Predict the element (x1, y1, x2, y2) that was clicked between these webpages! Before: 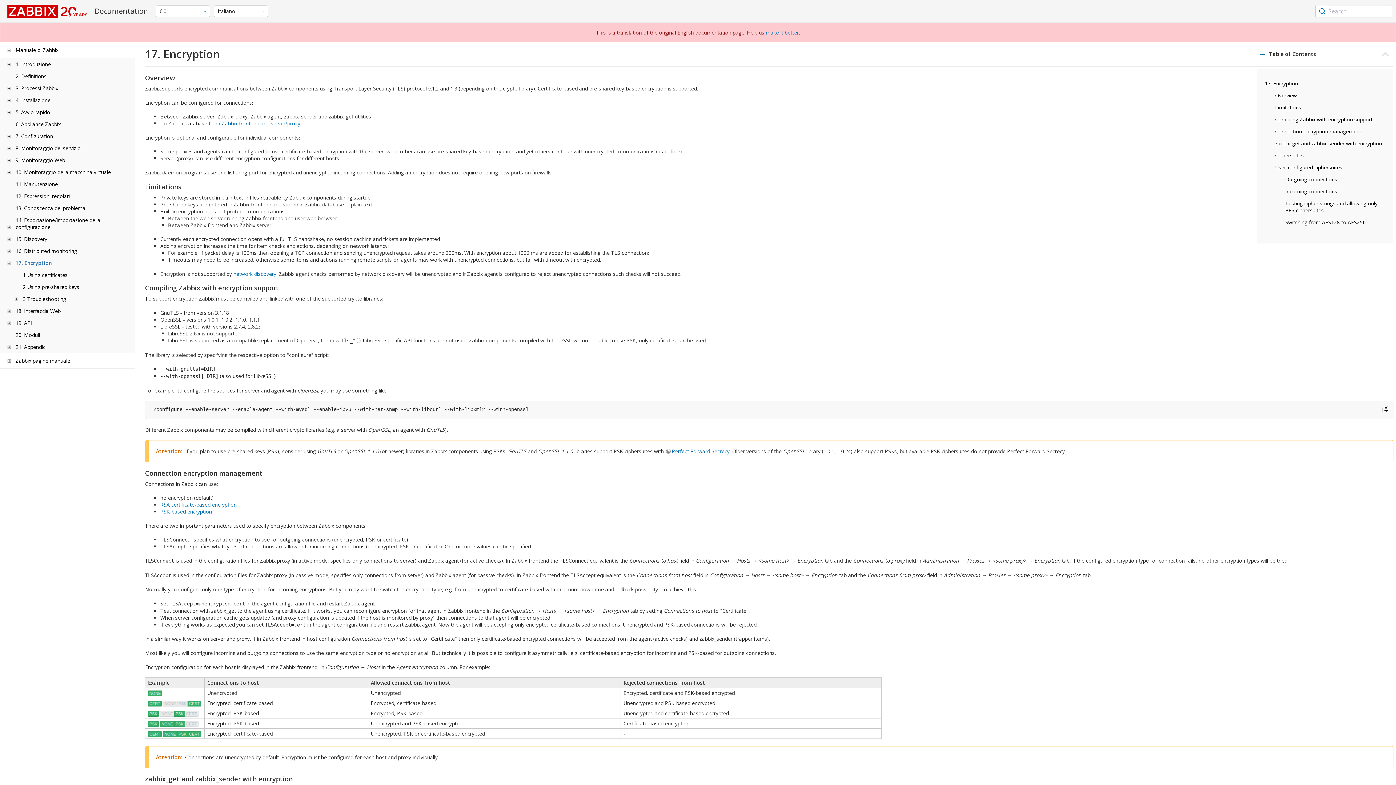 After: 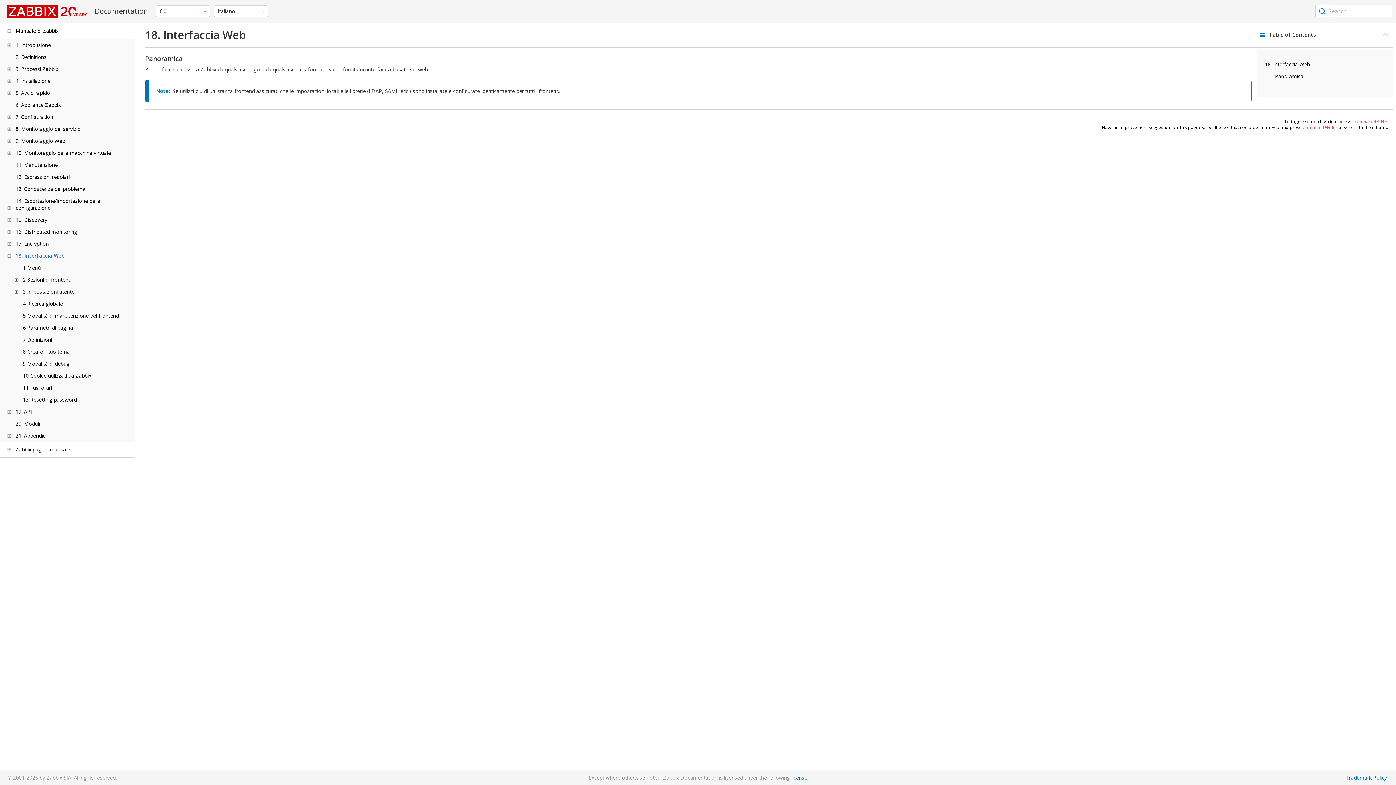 Action: bbox: (15, 307, 60, 314) label: 18. Interfaccia Web